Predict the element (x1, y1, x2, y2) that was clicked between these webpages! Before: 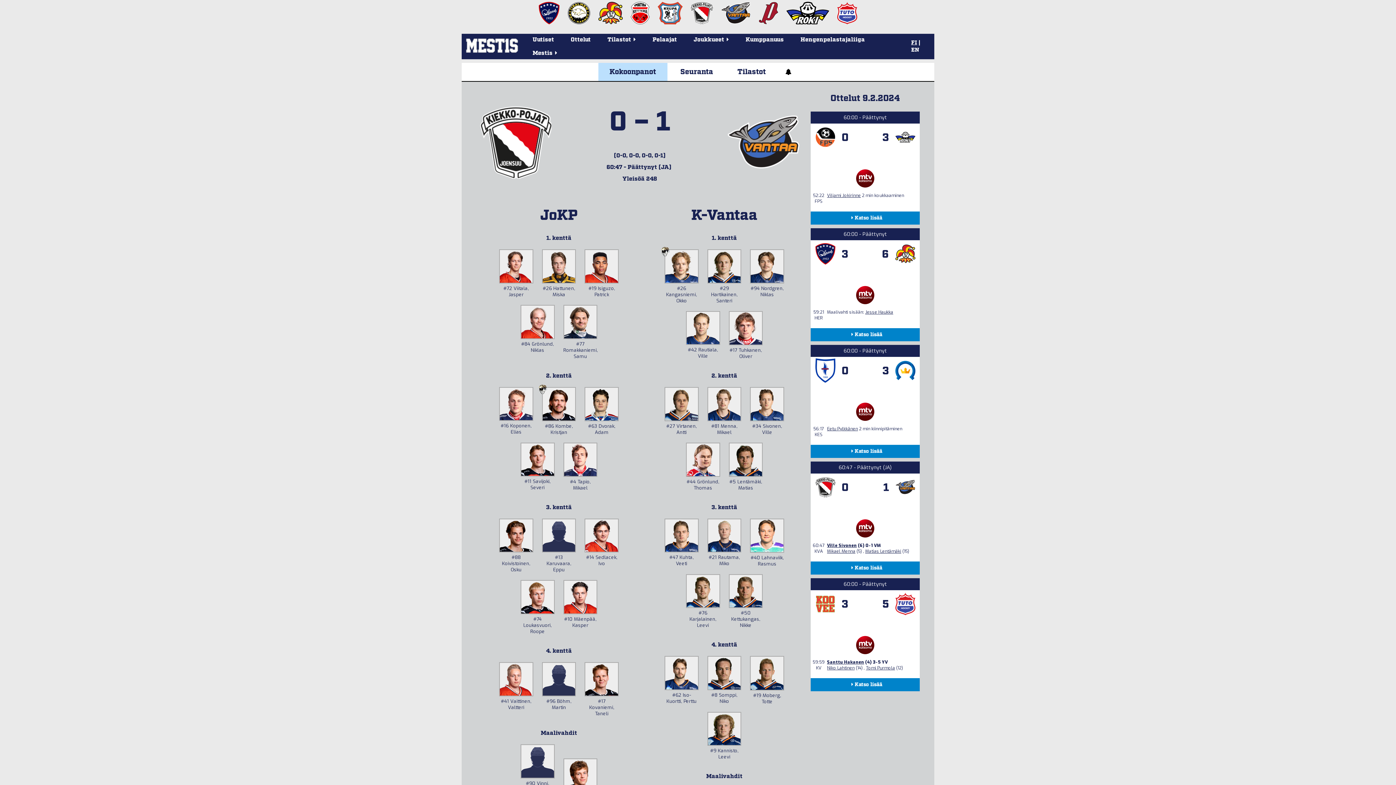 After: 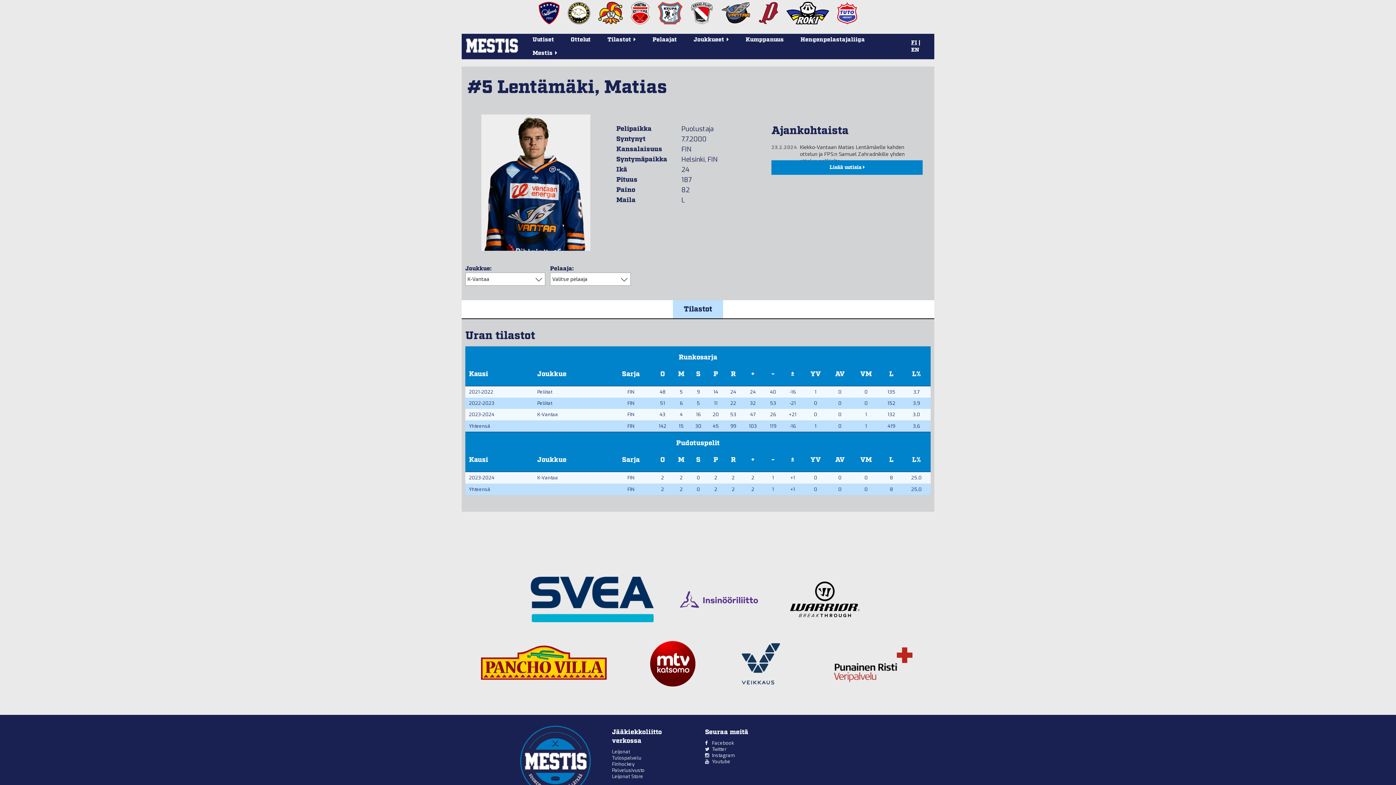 Action: bbox: (725, 439, 766, 494) label: #5 Lentämäki, Matias